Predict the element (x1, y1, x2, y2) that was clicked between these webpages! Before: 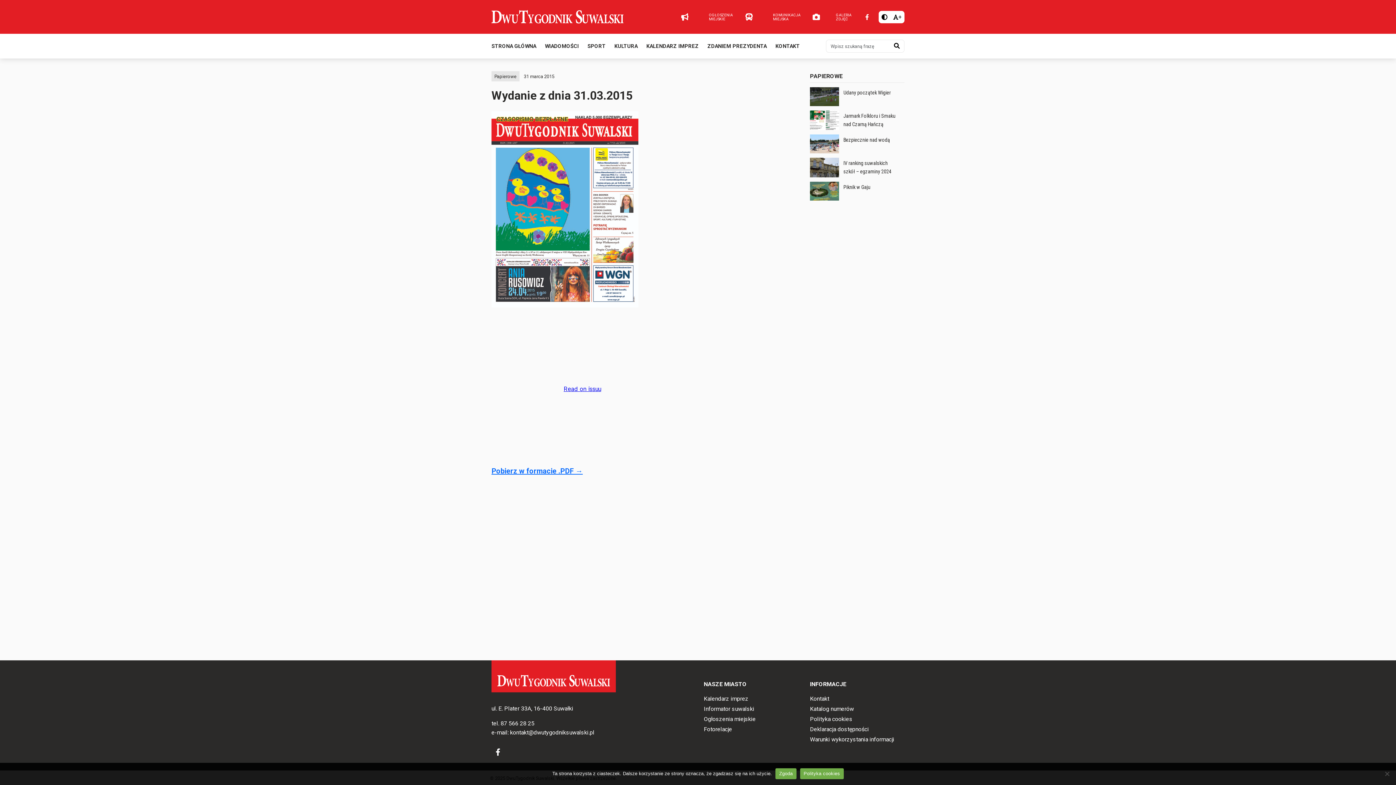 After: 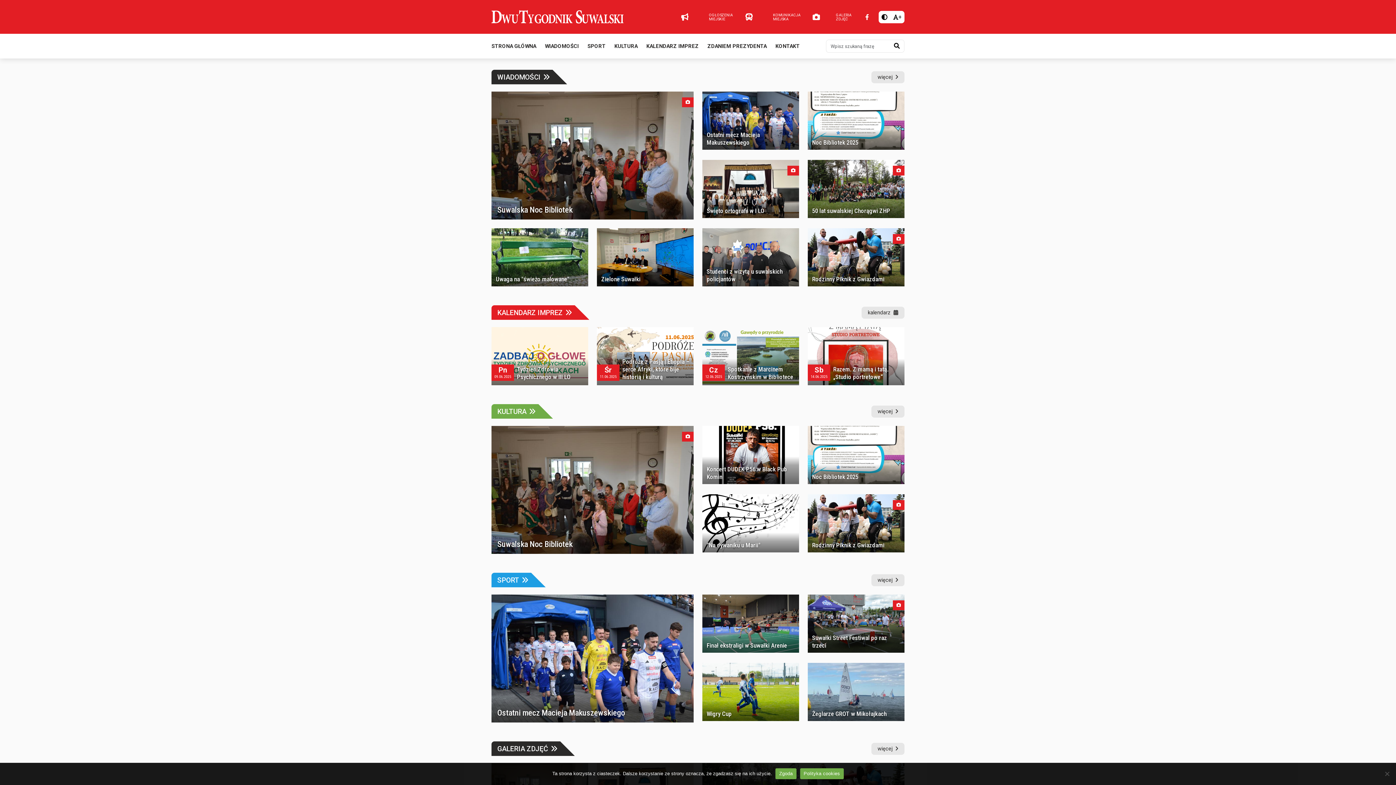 Action: bbox: (491, 660, 615, 692)